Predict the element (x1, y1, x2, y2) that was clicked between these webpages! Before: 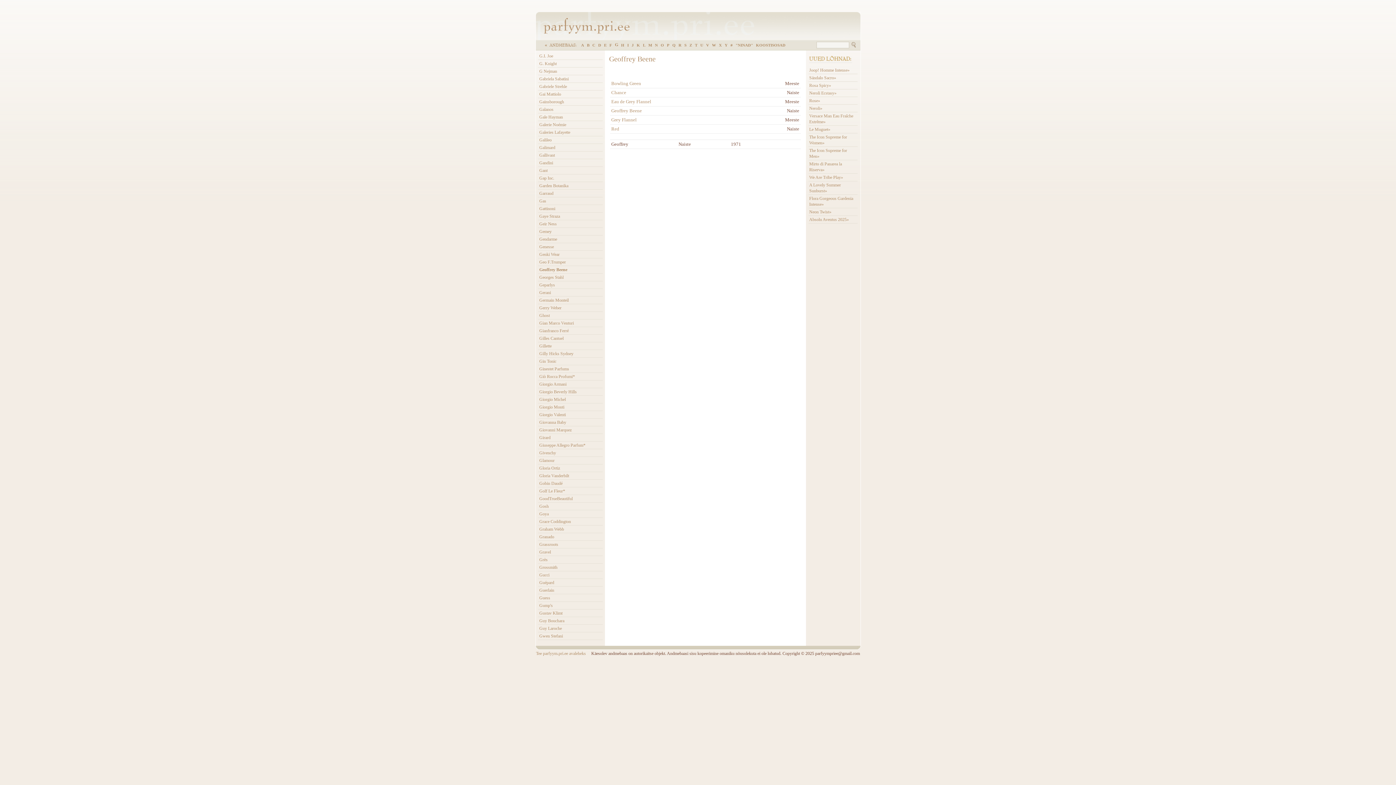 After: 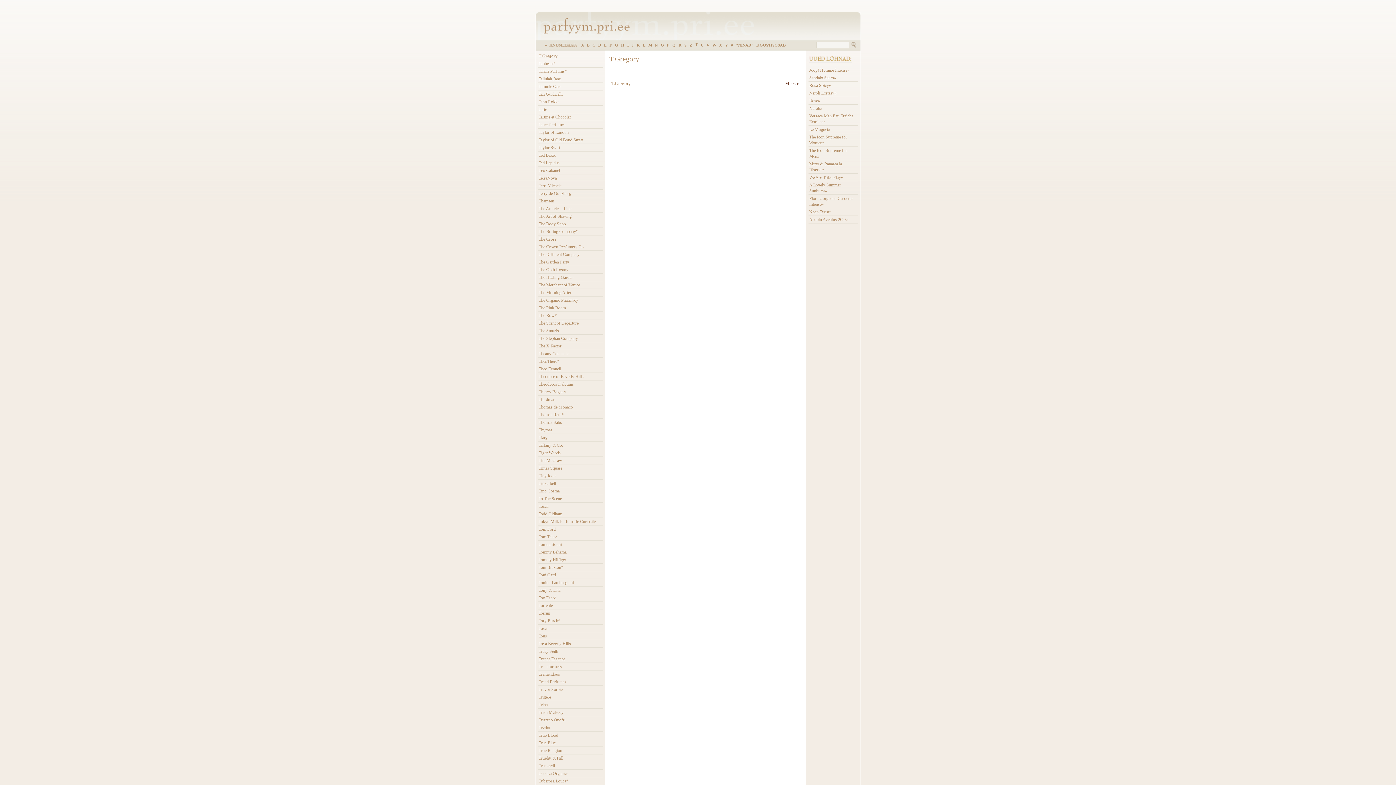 Action: bbox: (693, 40, 699, 49) label: T